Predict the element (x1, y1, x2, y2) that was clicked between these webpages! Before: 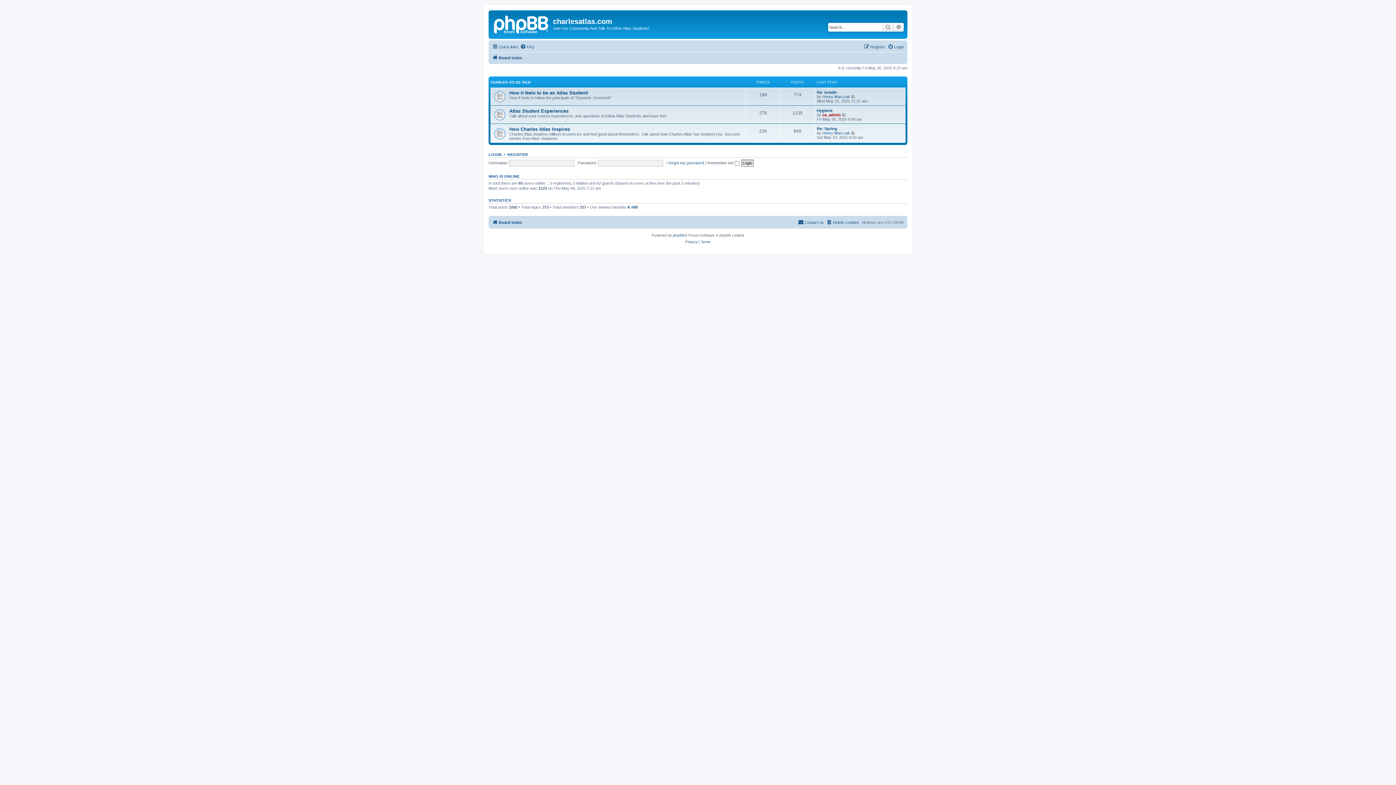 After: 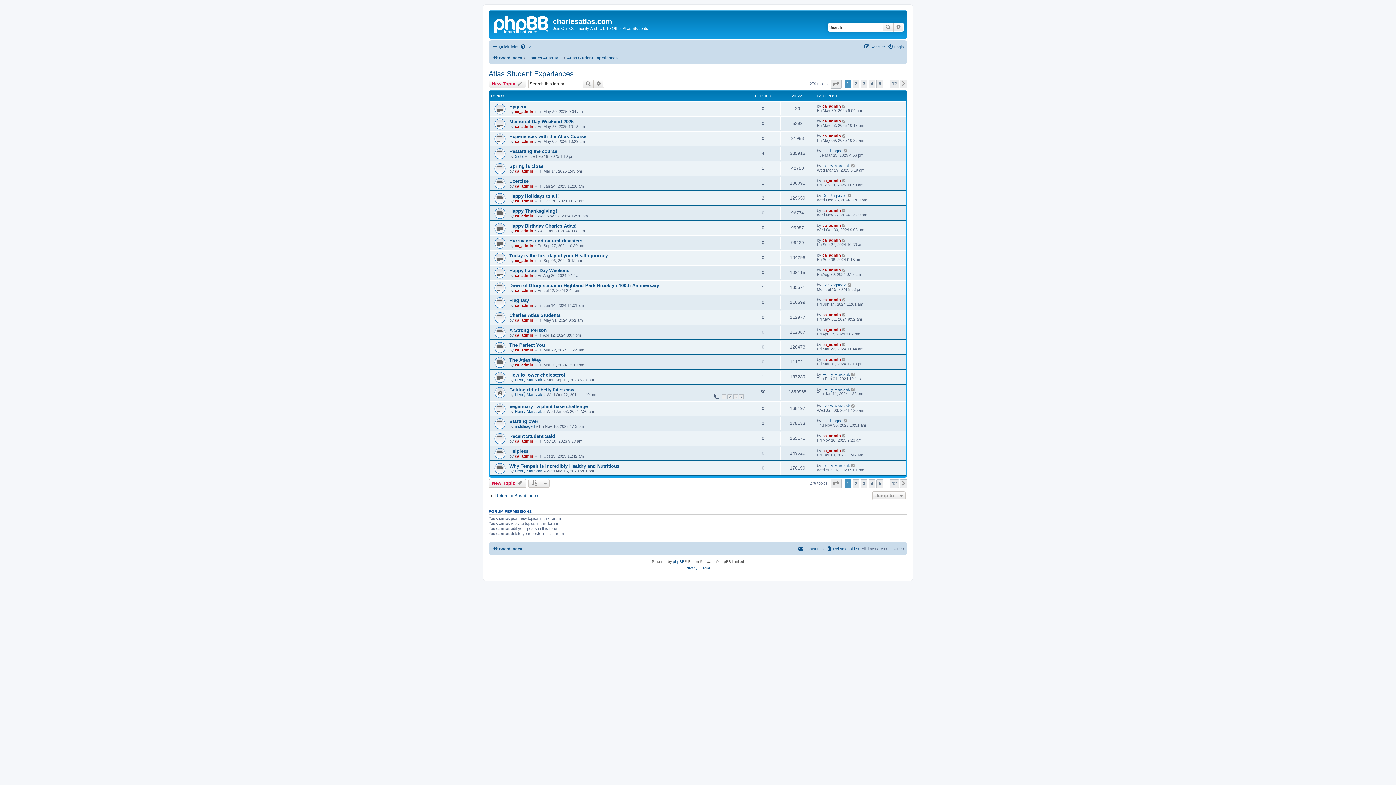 Action: bbox: (509, 108, 568, 113) label: Atlas Student Experiences